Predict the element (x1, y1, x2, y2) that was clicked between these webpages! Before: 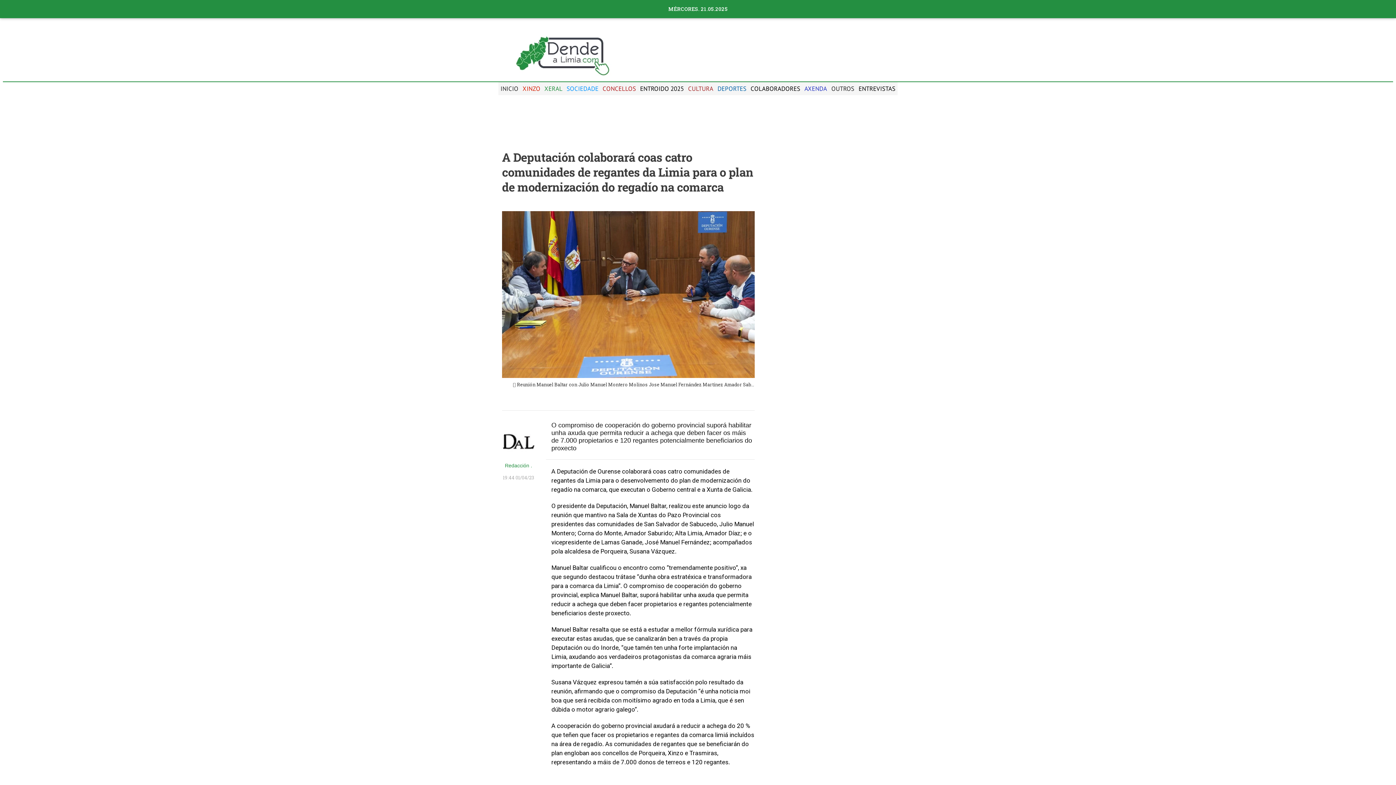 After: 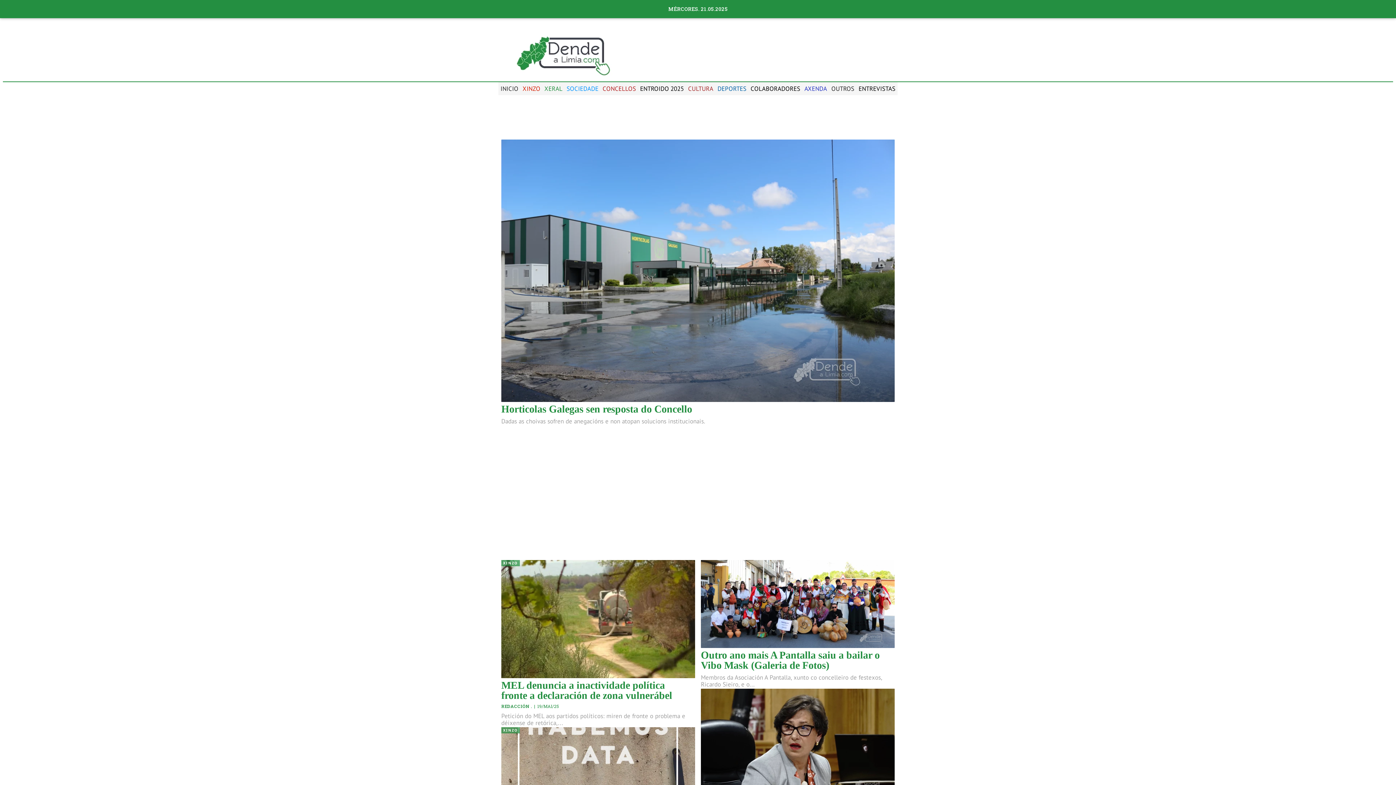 Action: bbox: (512, 34, 614, 78)